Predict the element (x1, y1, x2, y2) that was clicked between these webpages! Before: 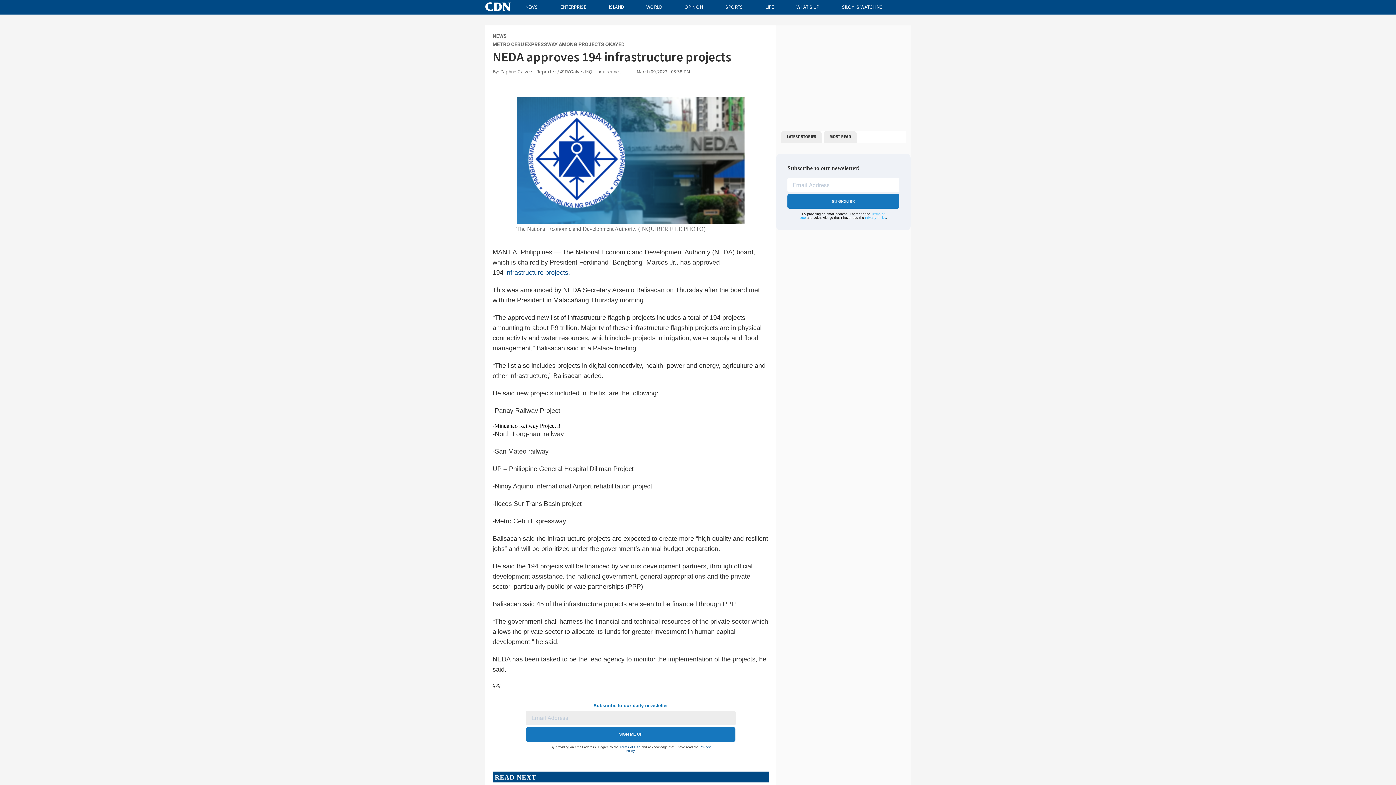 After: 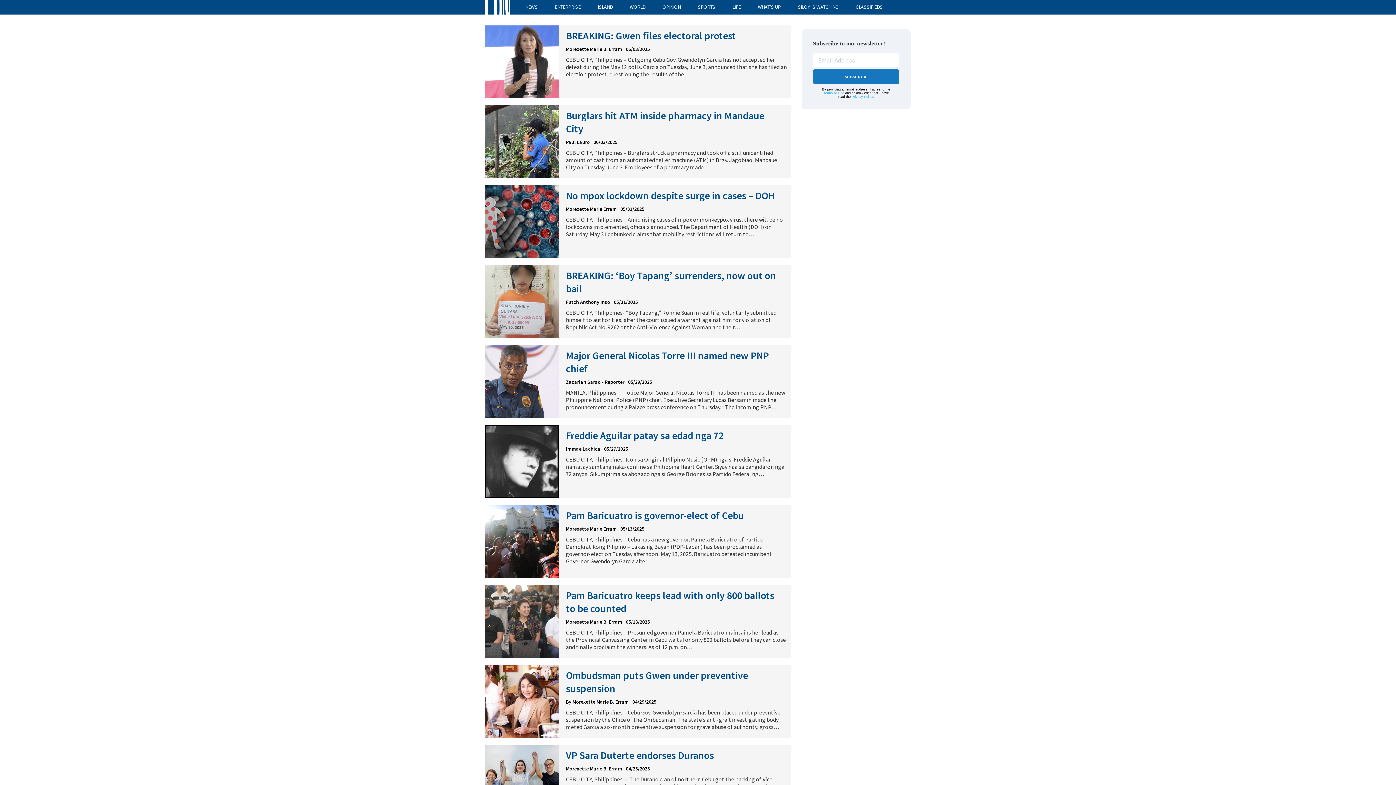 Action: label: NEWS bbox: (525, 3, 537, 10)